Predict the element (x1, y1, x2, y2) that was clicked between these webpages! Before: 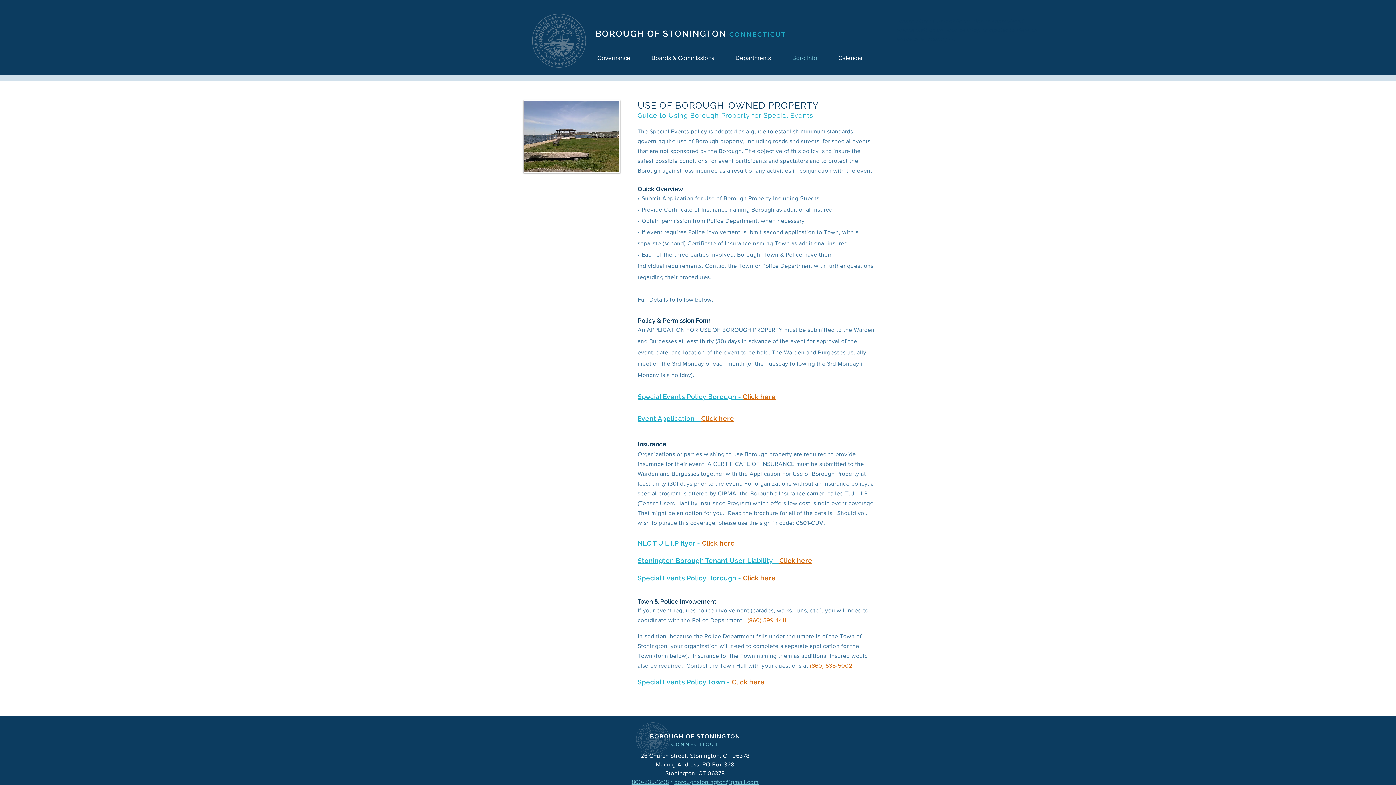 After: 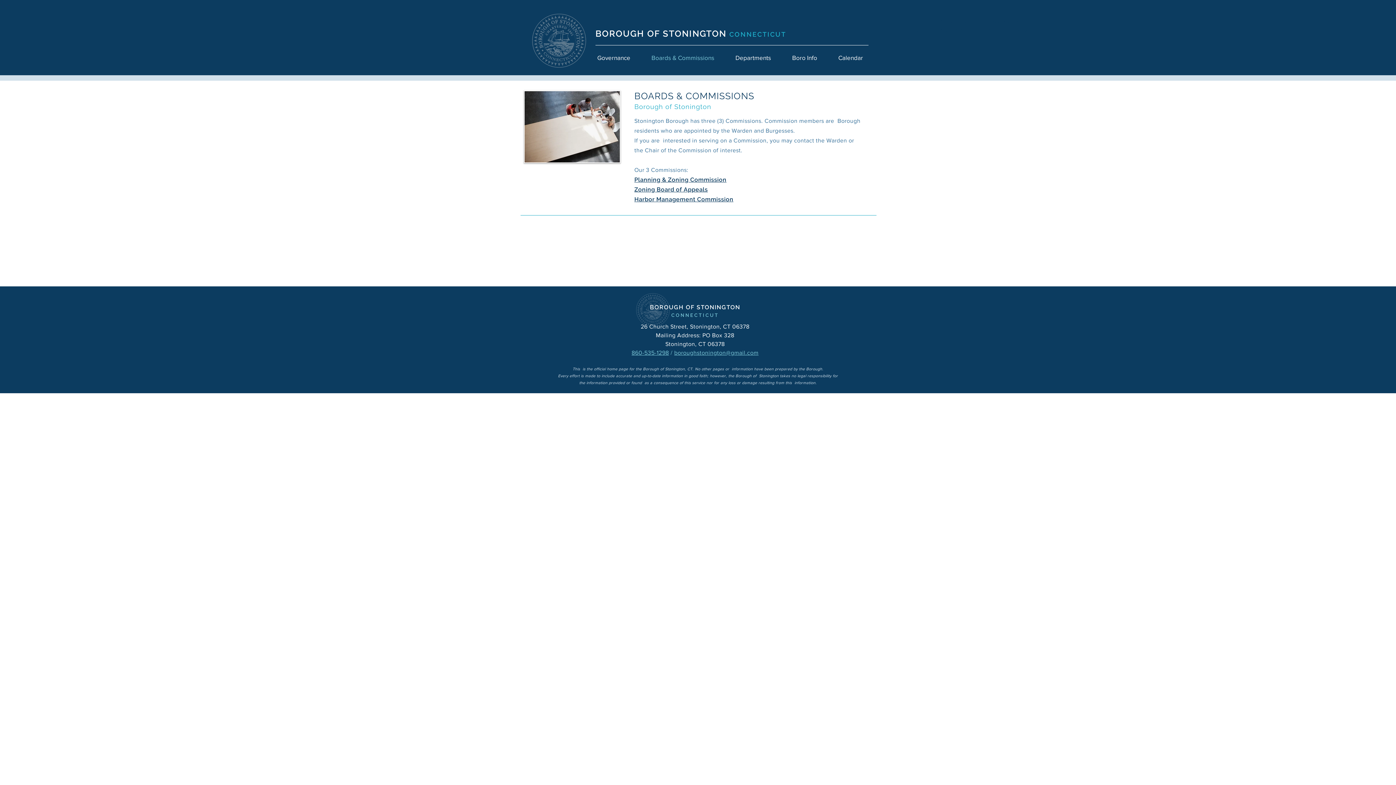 Action: bbox: (644, 45, 728, 70) label: Boards & Commissions